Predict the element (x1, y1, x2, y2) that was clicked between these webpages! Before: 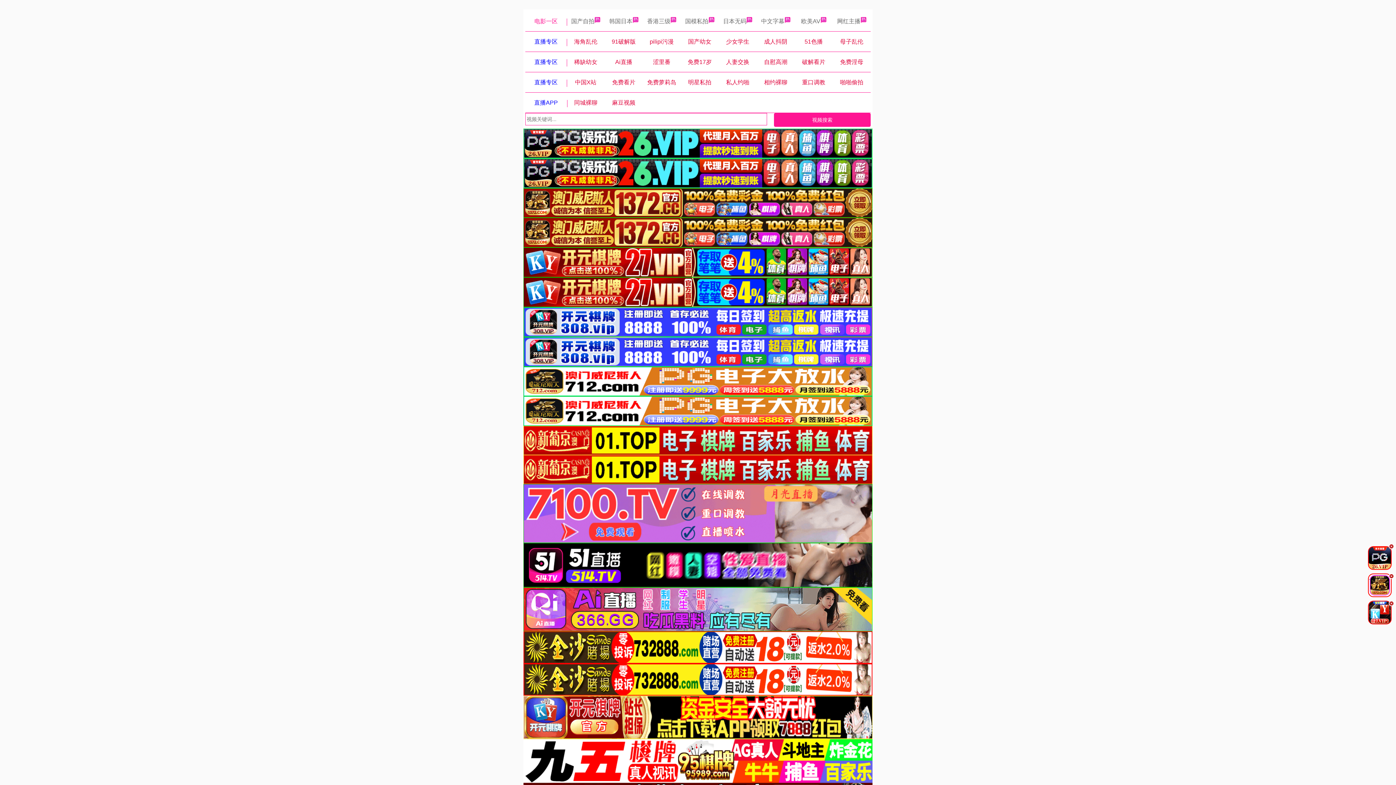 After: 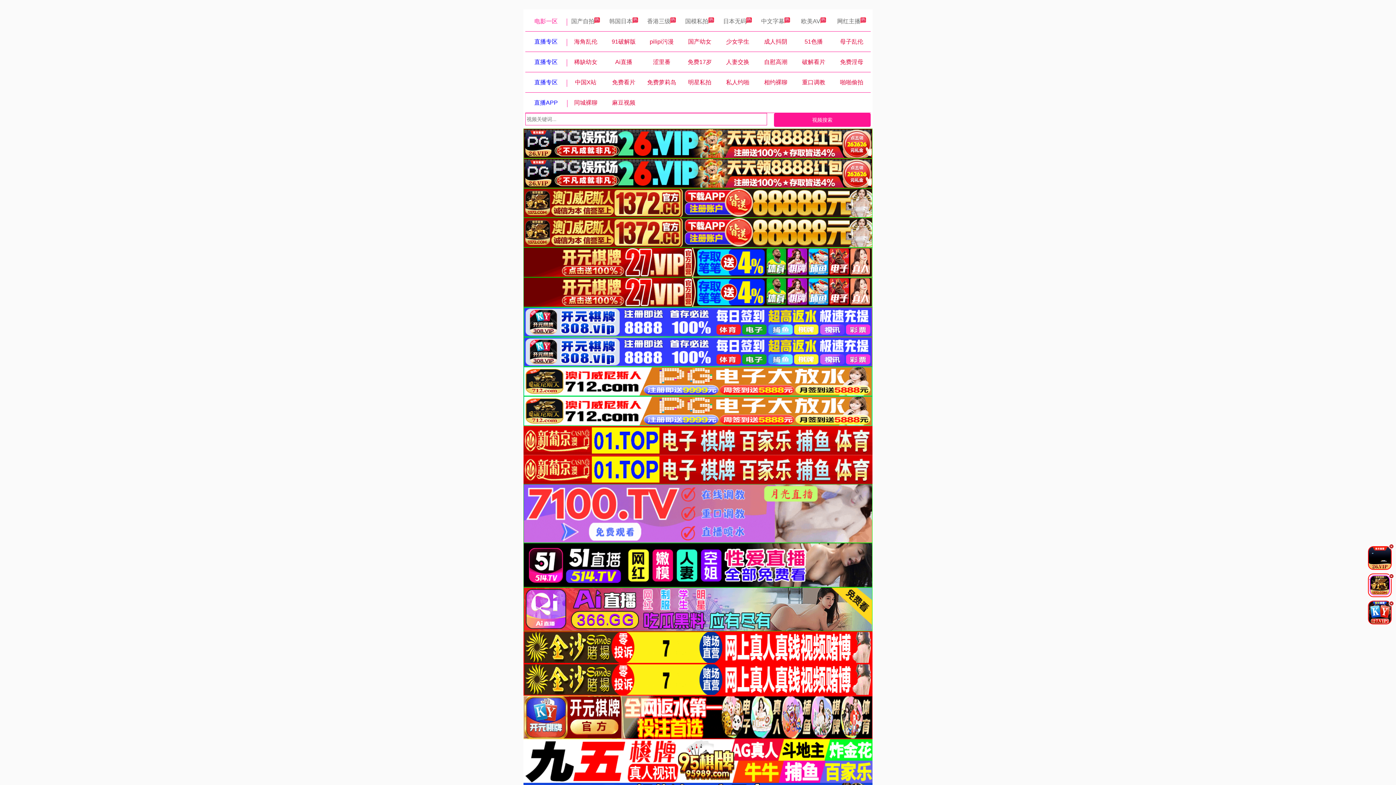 Action: bbox: (1364, 546, 1395, 570) label: .